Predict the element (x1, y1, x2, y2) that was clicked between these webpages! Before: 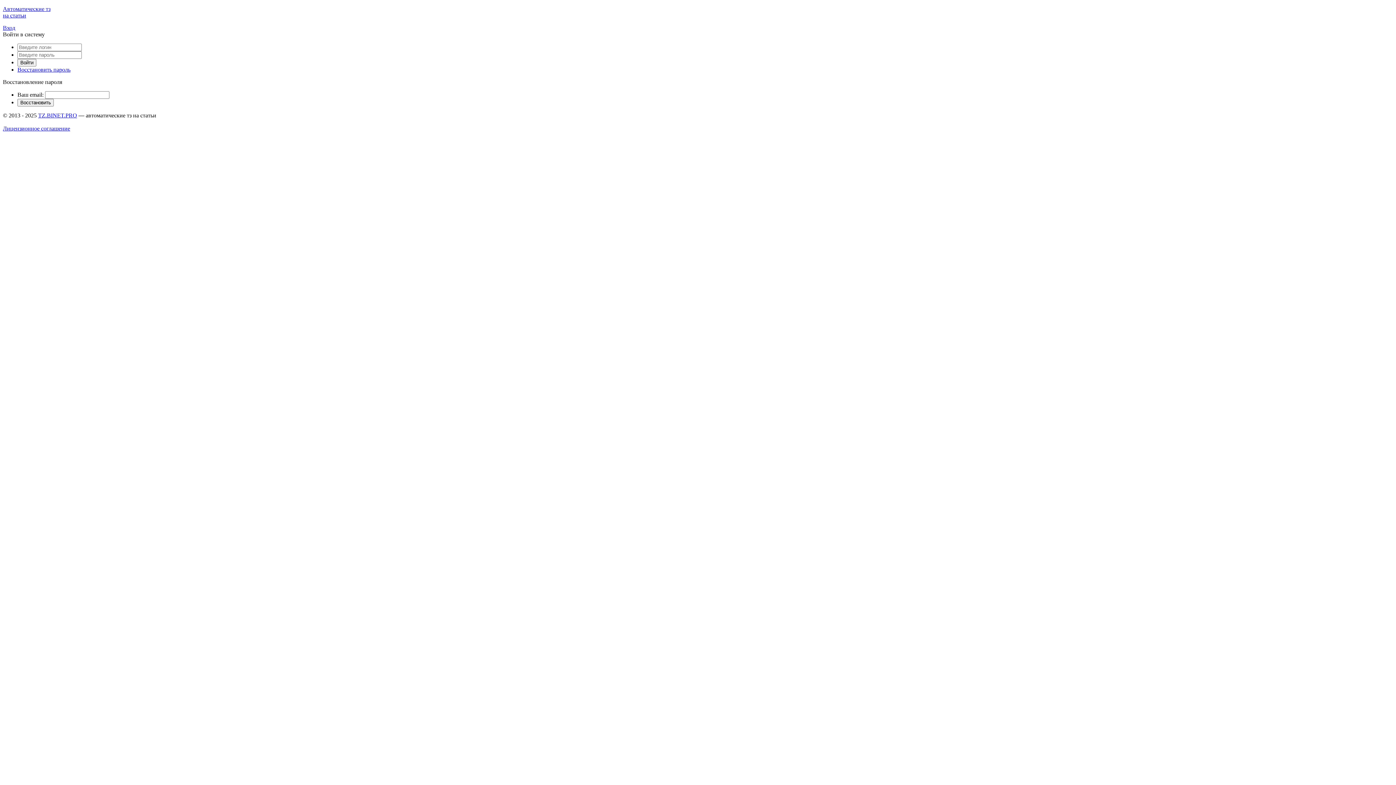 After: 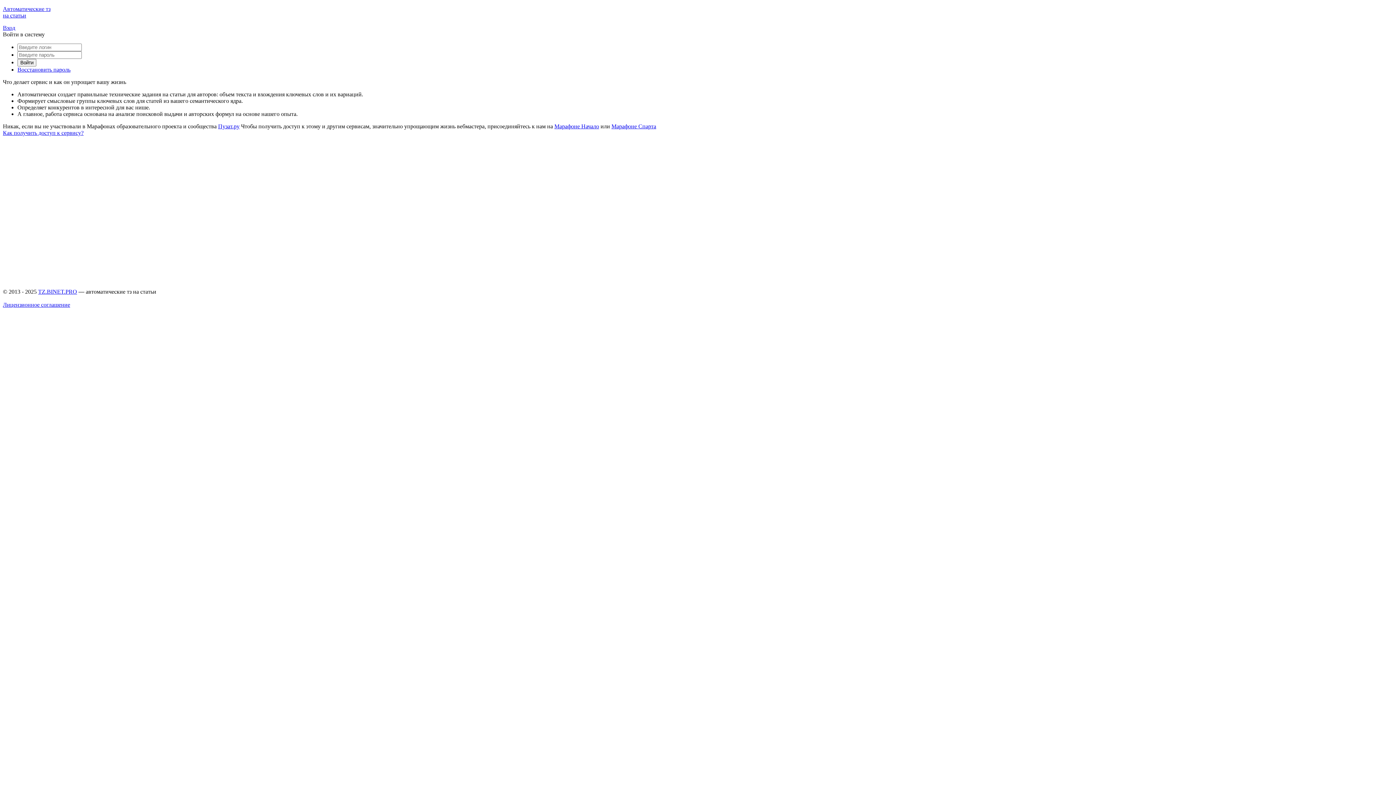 Action: label: Автоматические тз
на статьи bbox: (2, 5, 1393, 18)